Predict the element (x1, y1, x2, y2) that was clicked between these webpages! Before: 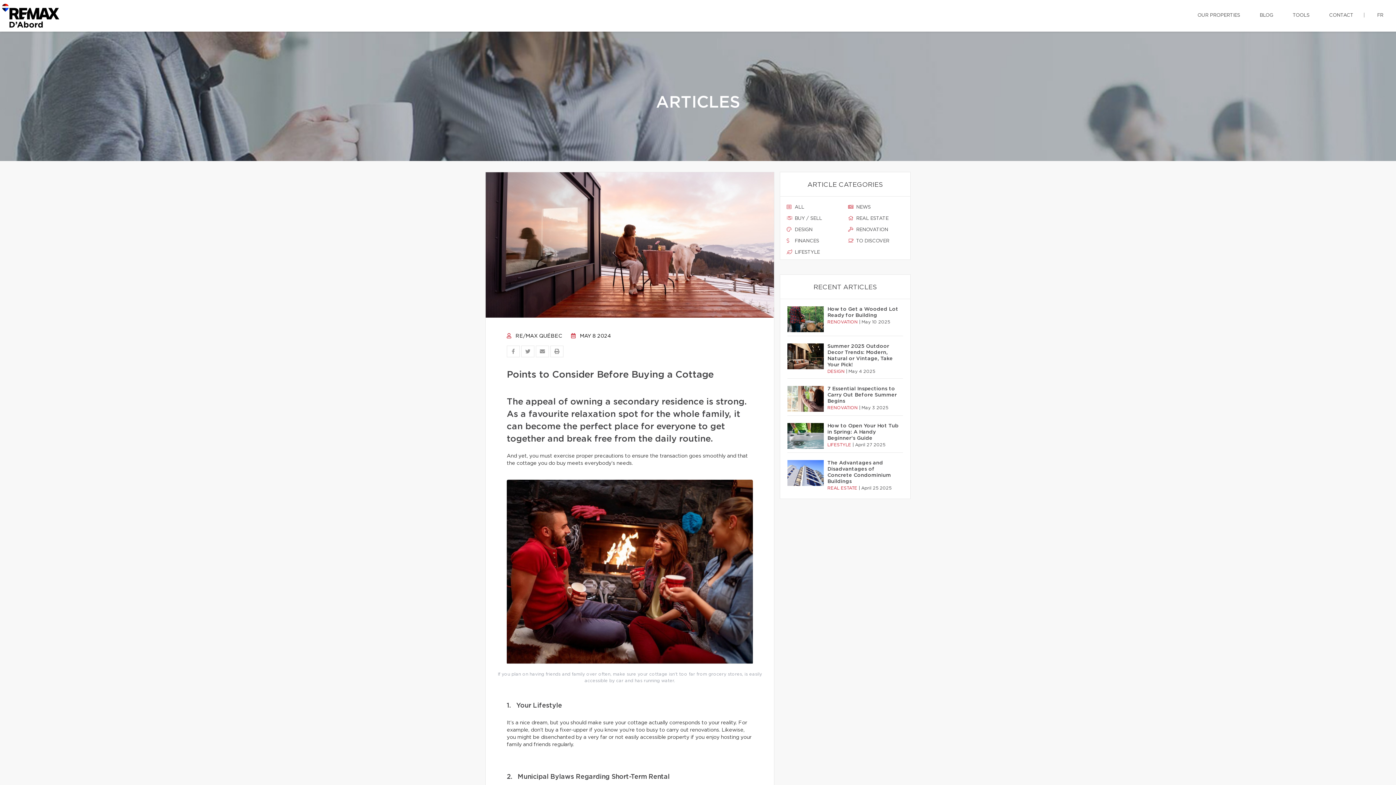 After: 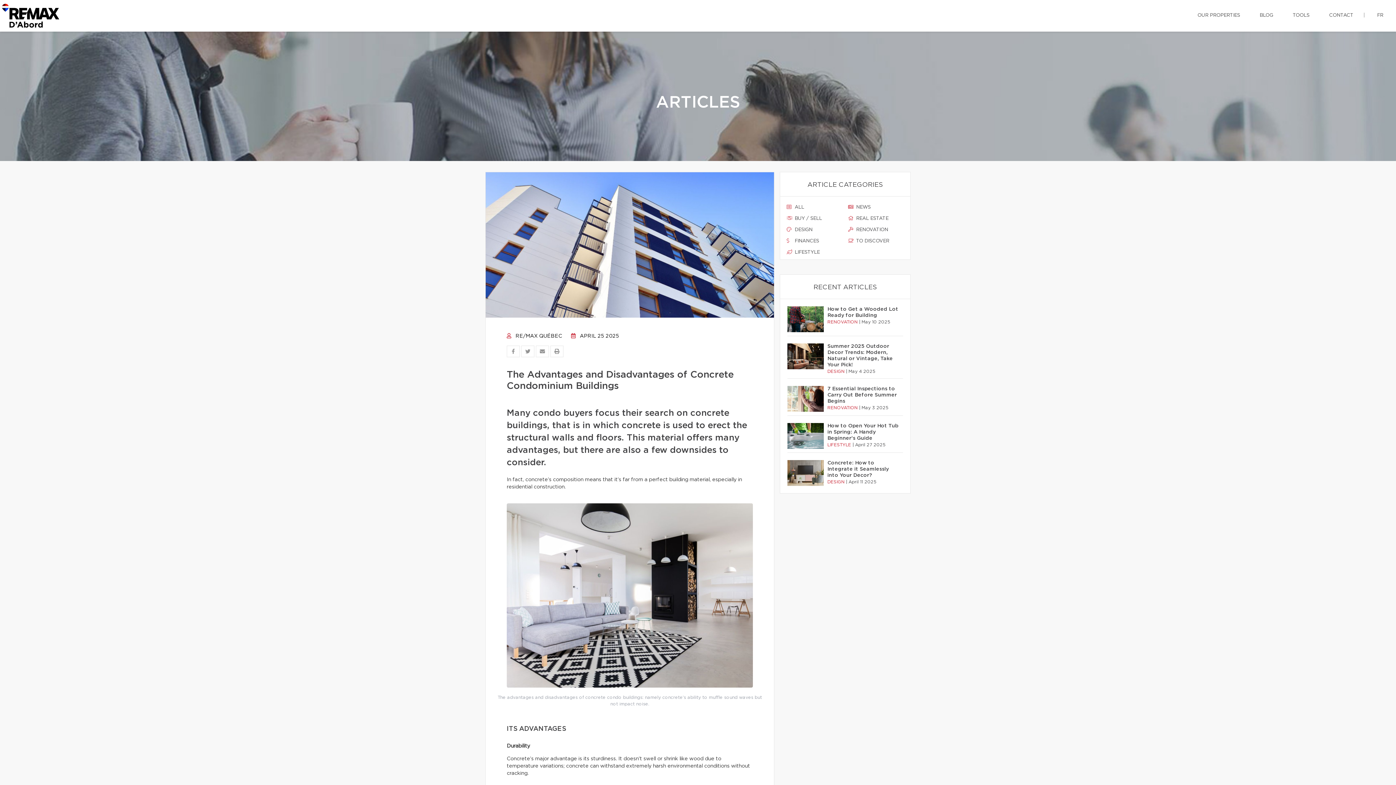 Action: bbox: (787, 460, 824, 486)